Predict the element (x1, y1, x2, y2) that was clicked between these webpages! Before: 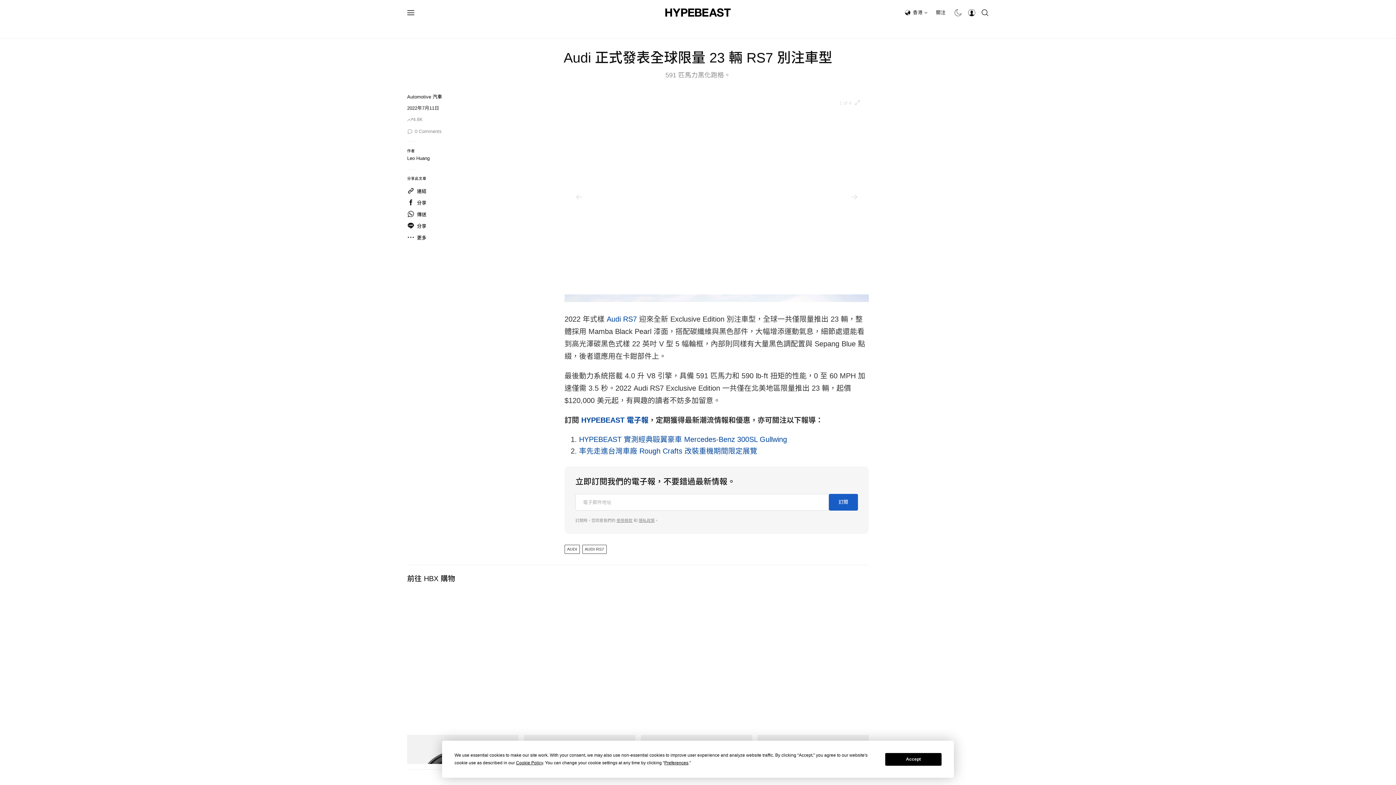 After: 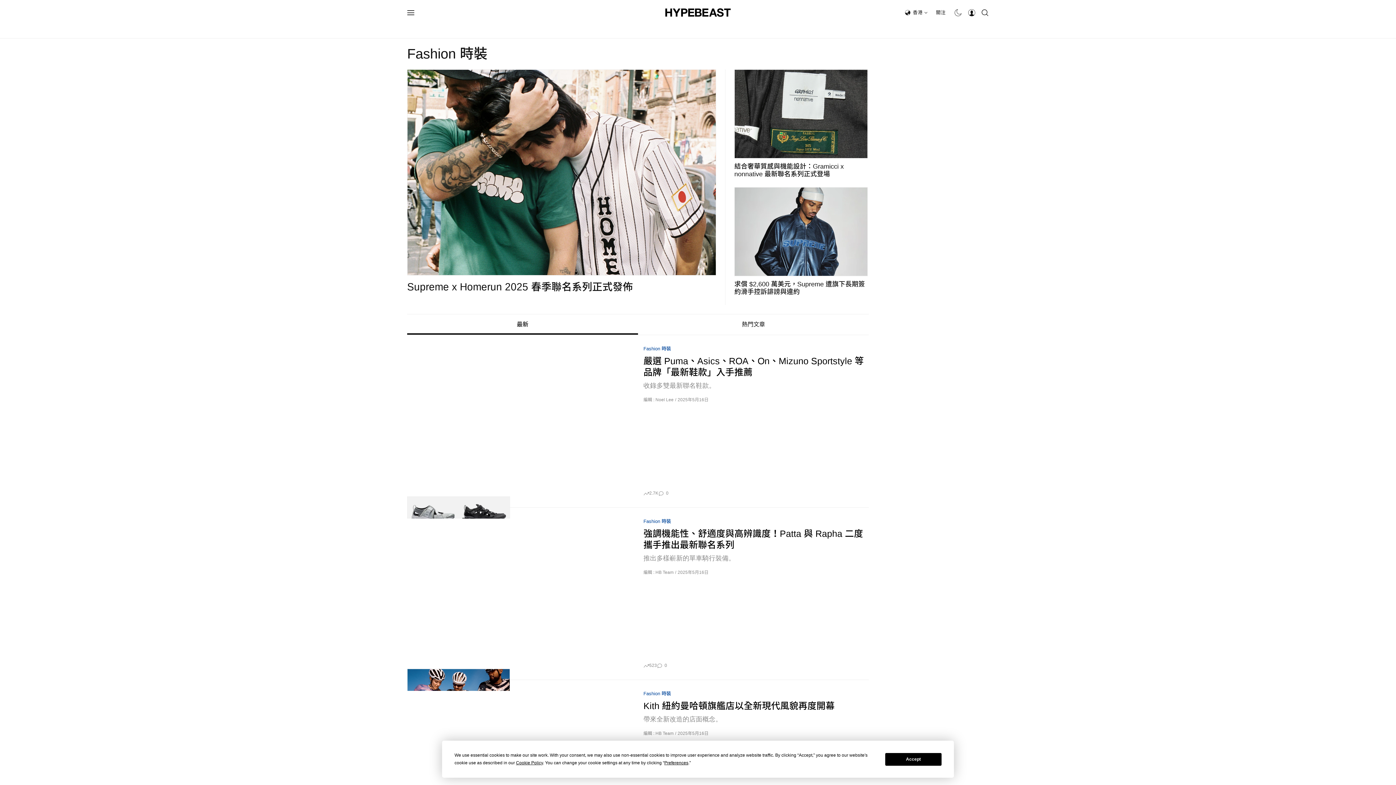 Action: bbox: (604, 20, 625, 38) label: 時裝